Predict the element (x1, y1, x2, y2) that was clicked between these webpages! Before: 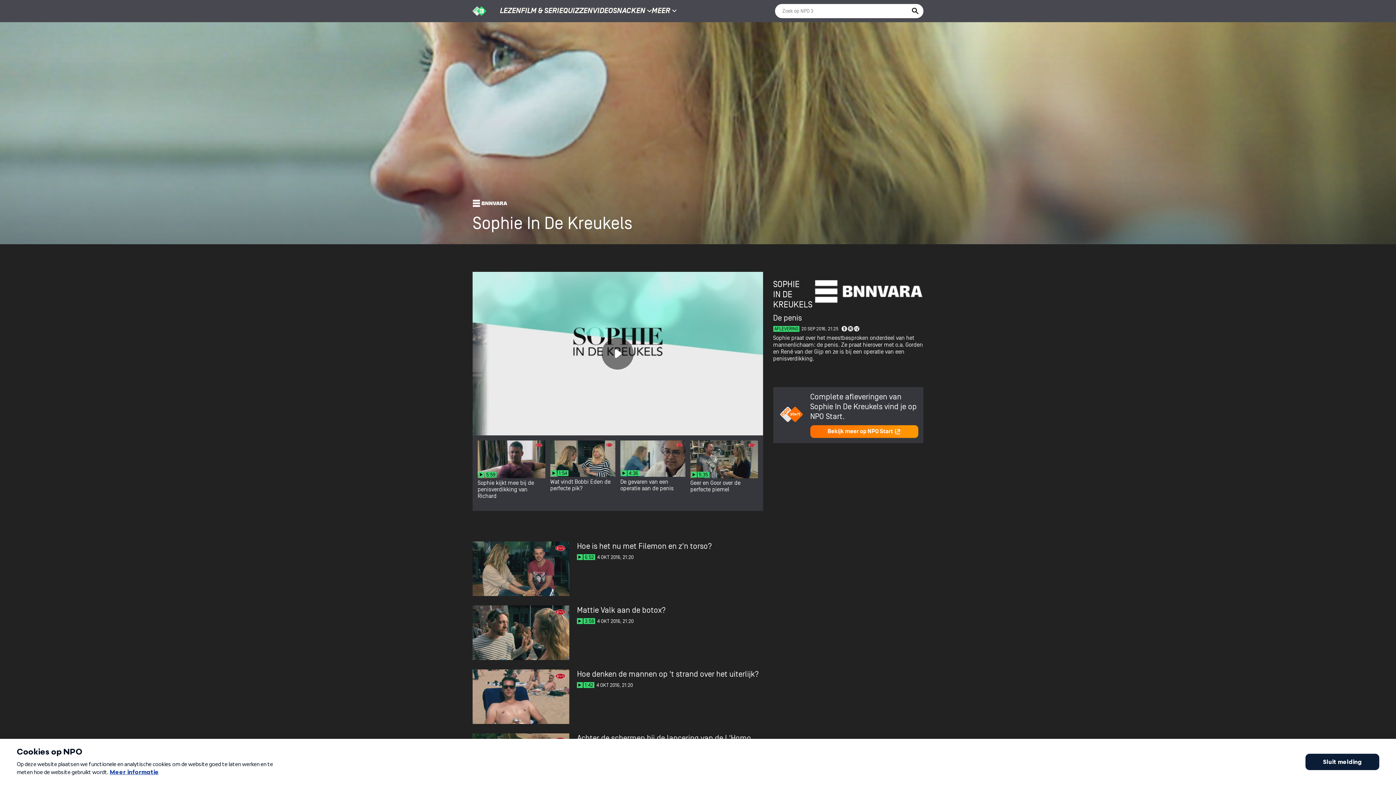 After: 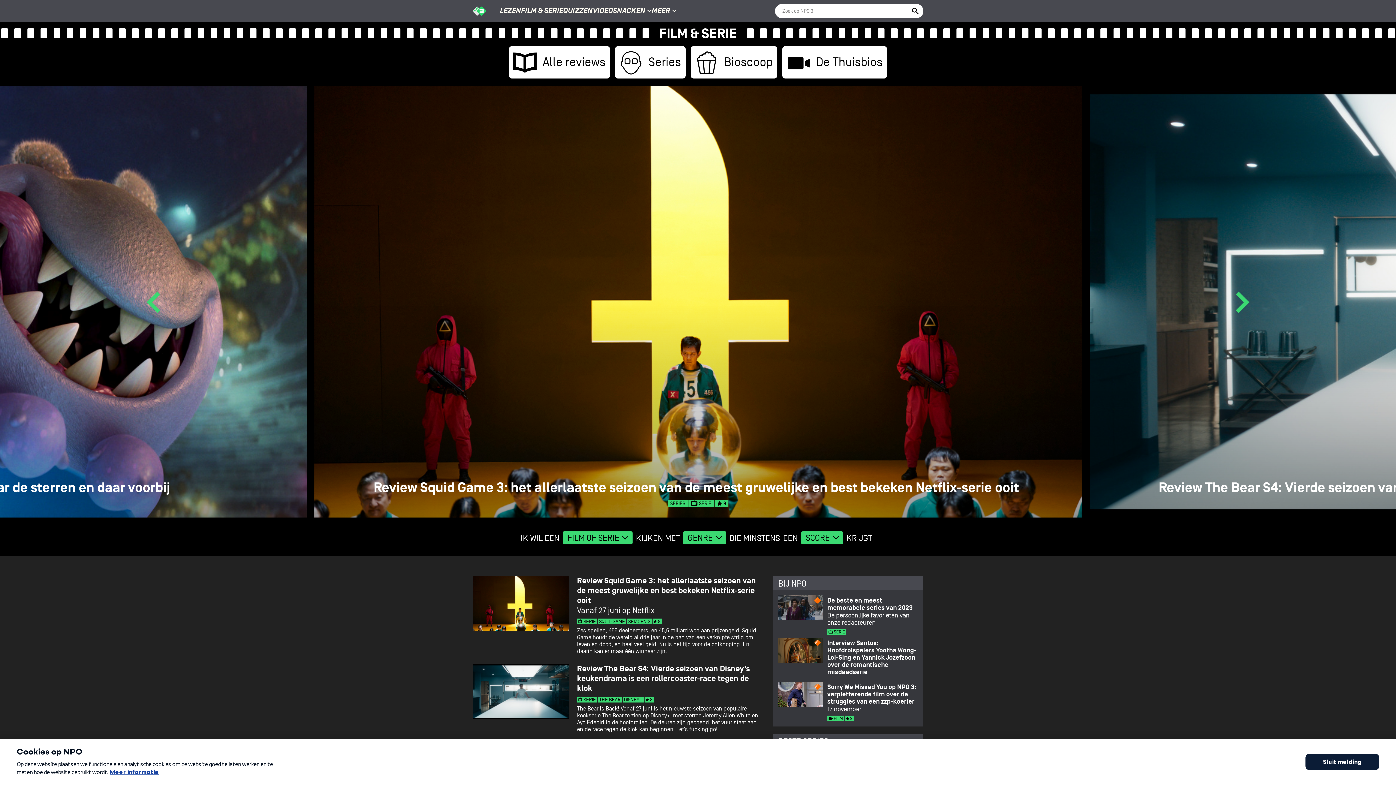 Action: label: FILM & SERIE bbox: (521, 6, 563, 15)